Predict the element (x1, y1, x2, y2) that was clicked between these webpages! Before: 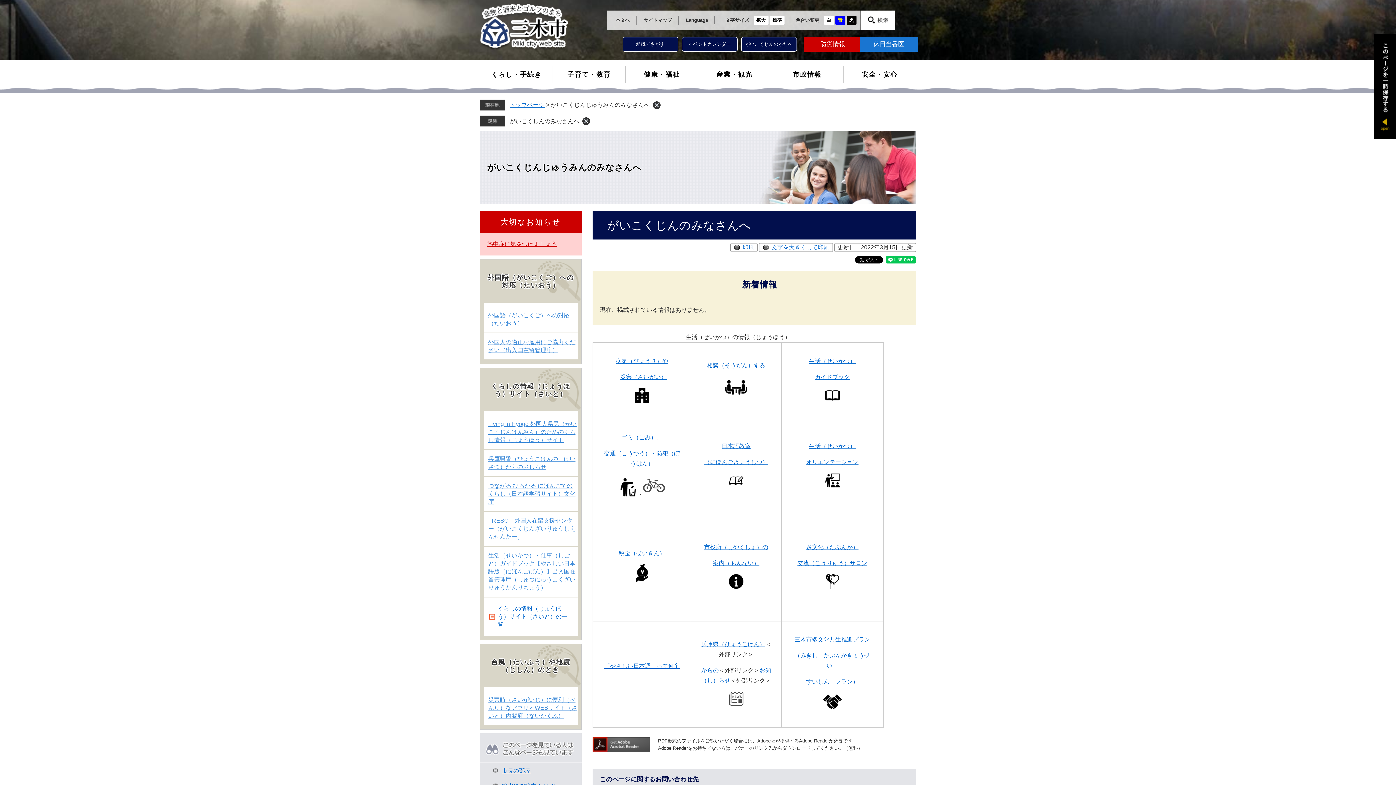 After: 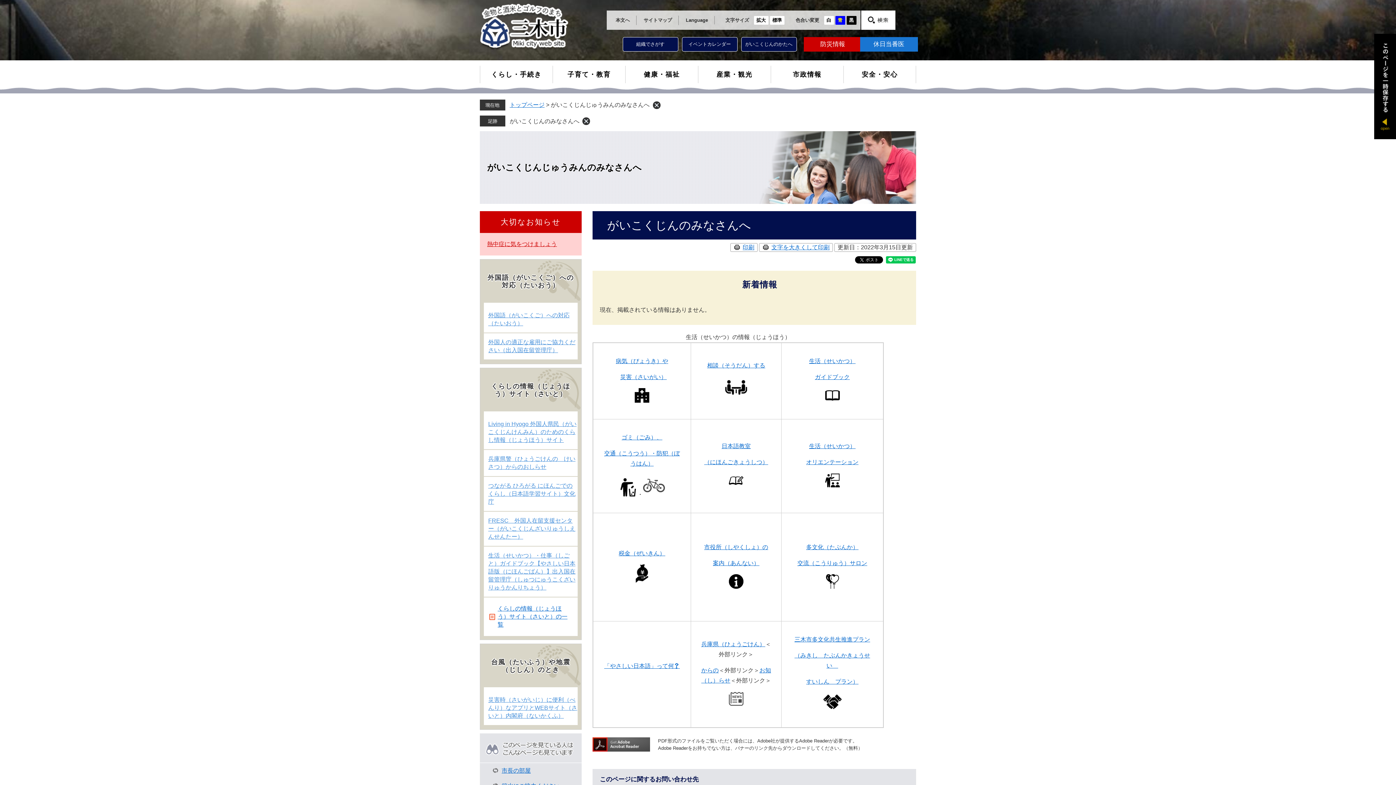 Action: bbox: (509, 118, 579, 124) label: がいこくじんのみなさんへ